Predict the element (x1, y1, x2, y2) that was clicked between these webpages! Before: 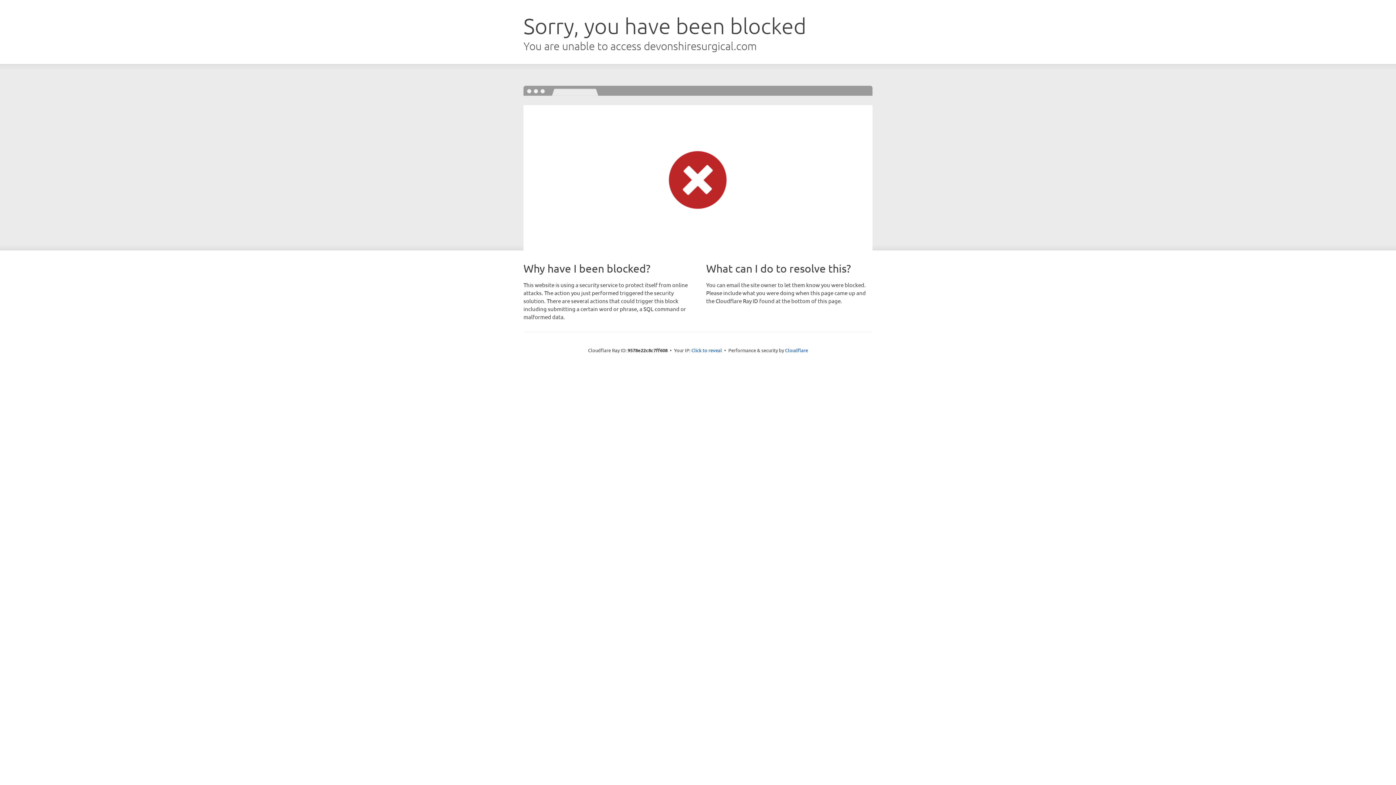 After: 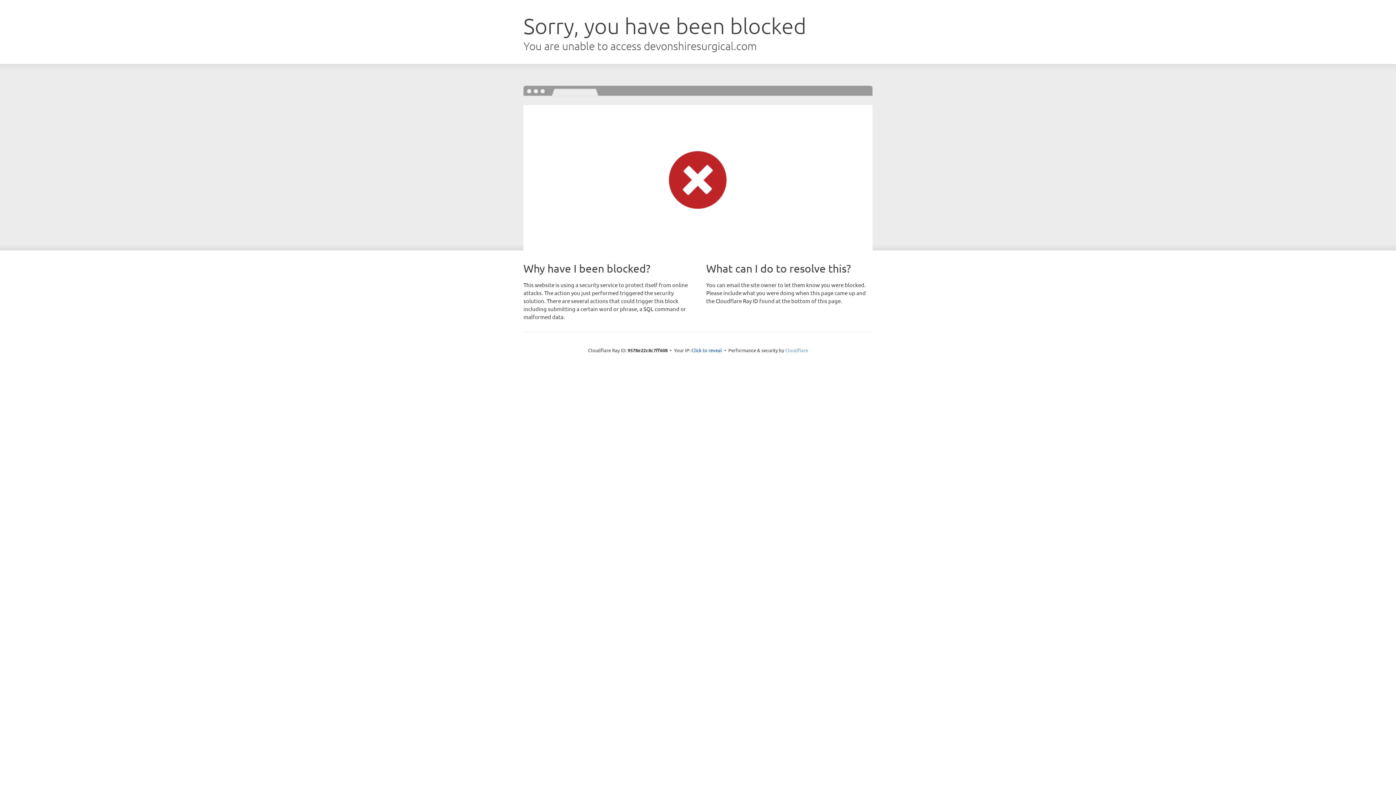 Action: label: Cloudflare bbox: (785, 347, 808, 353)